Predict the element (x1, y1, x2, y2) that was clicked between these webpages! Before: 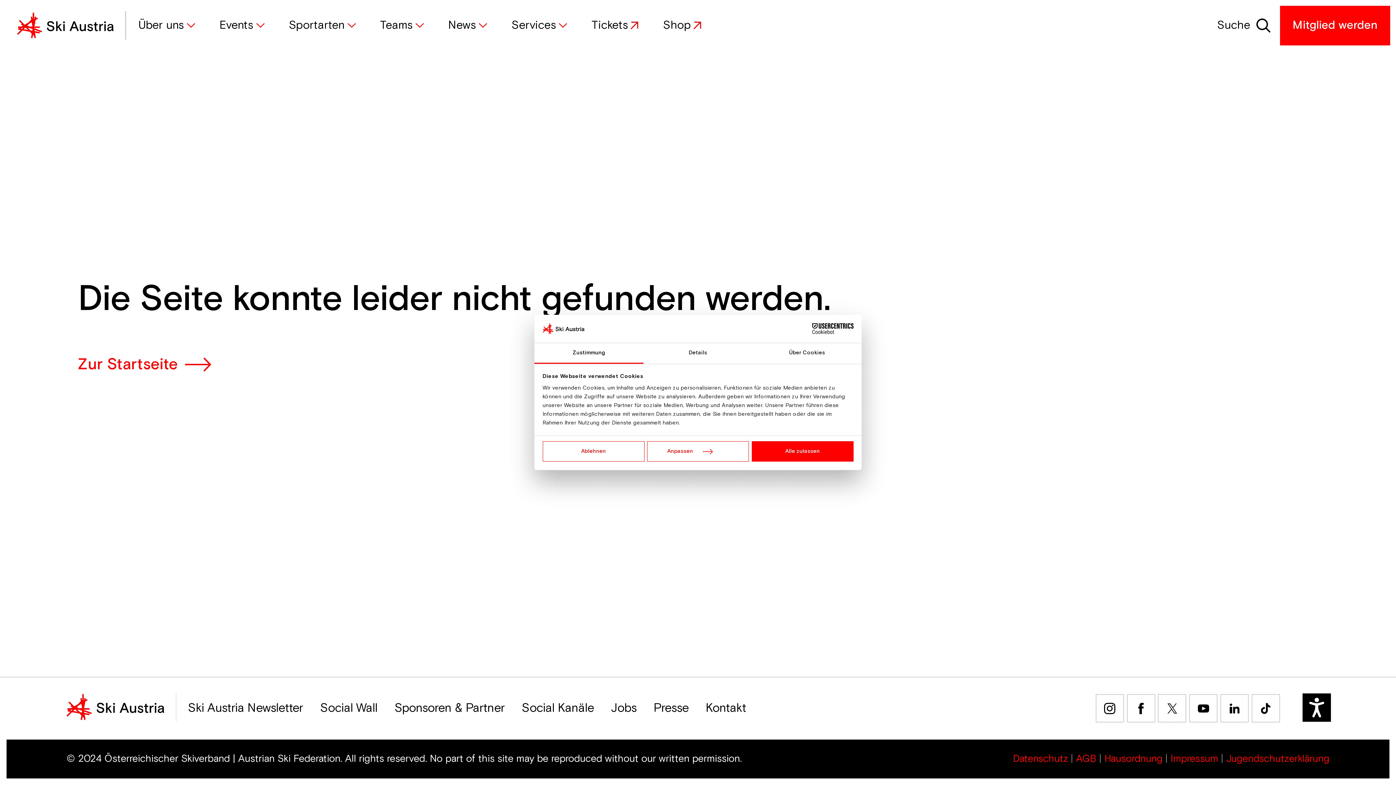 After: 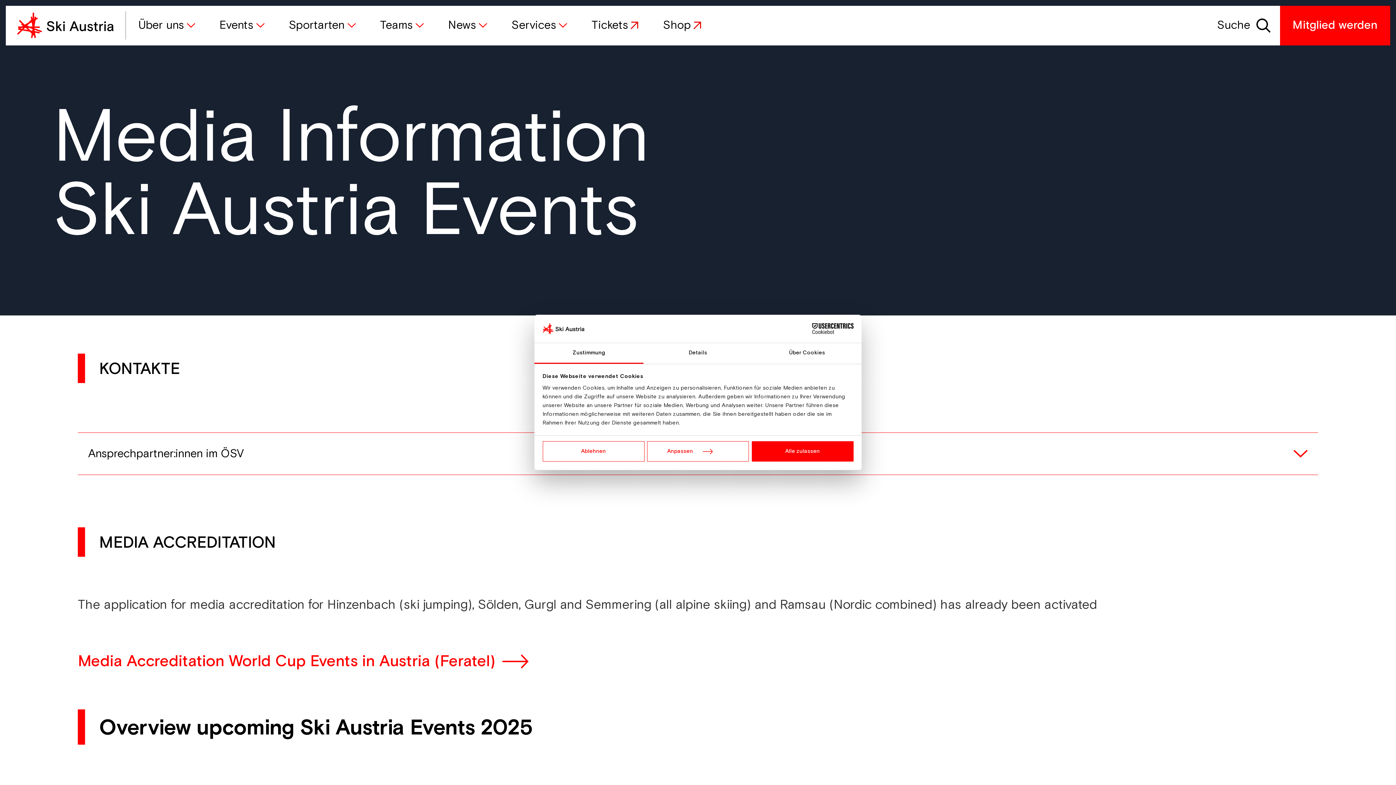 Action: label: Presse bbox: (645, 694, 697, 722)